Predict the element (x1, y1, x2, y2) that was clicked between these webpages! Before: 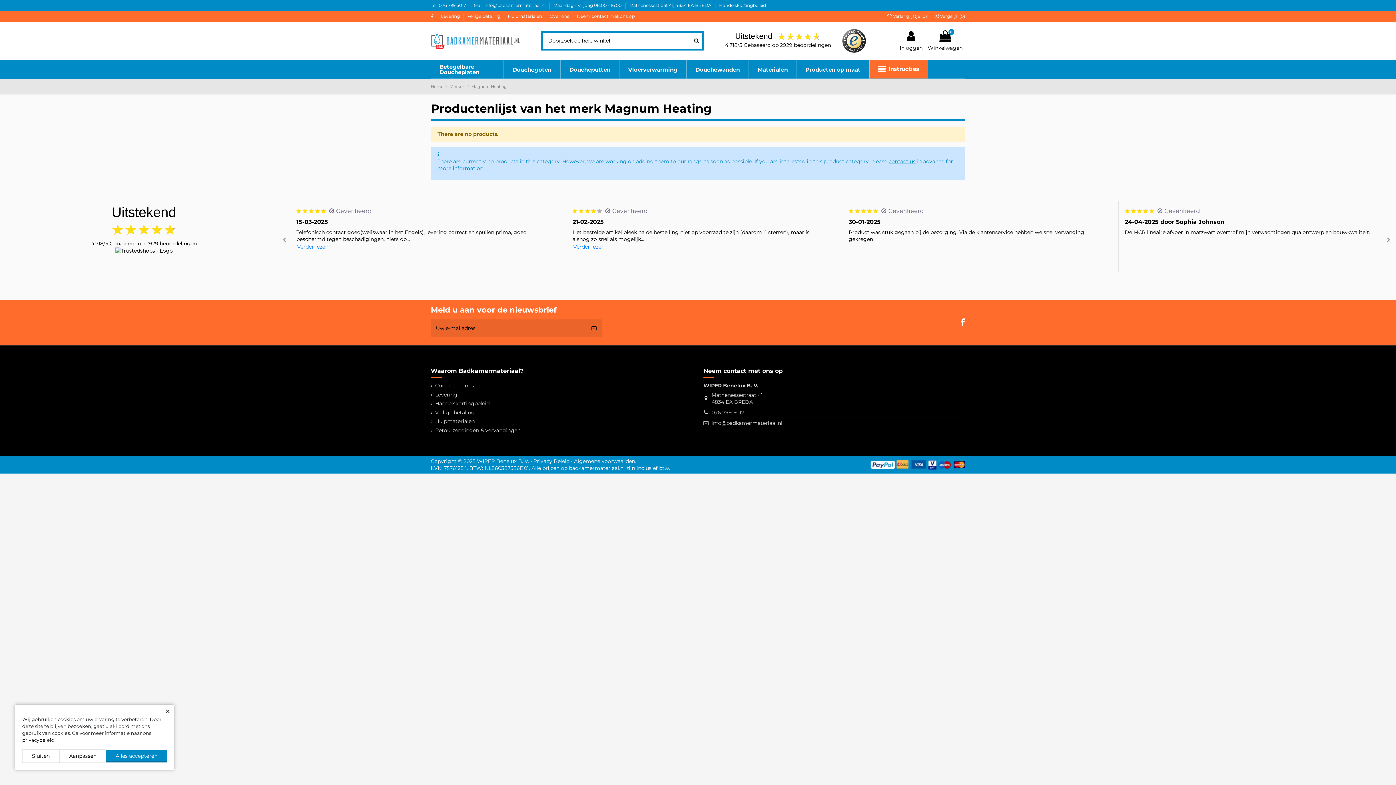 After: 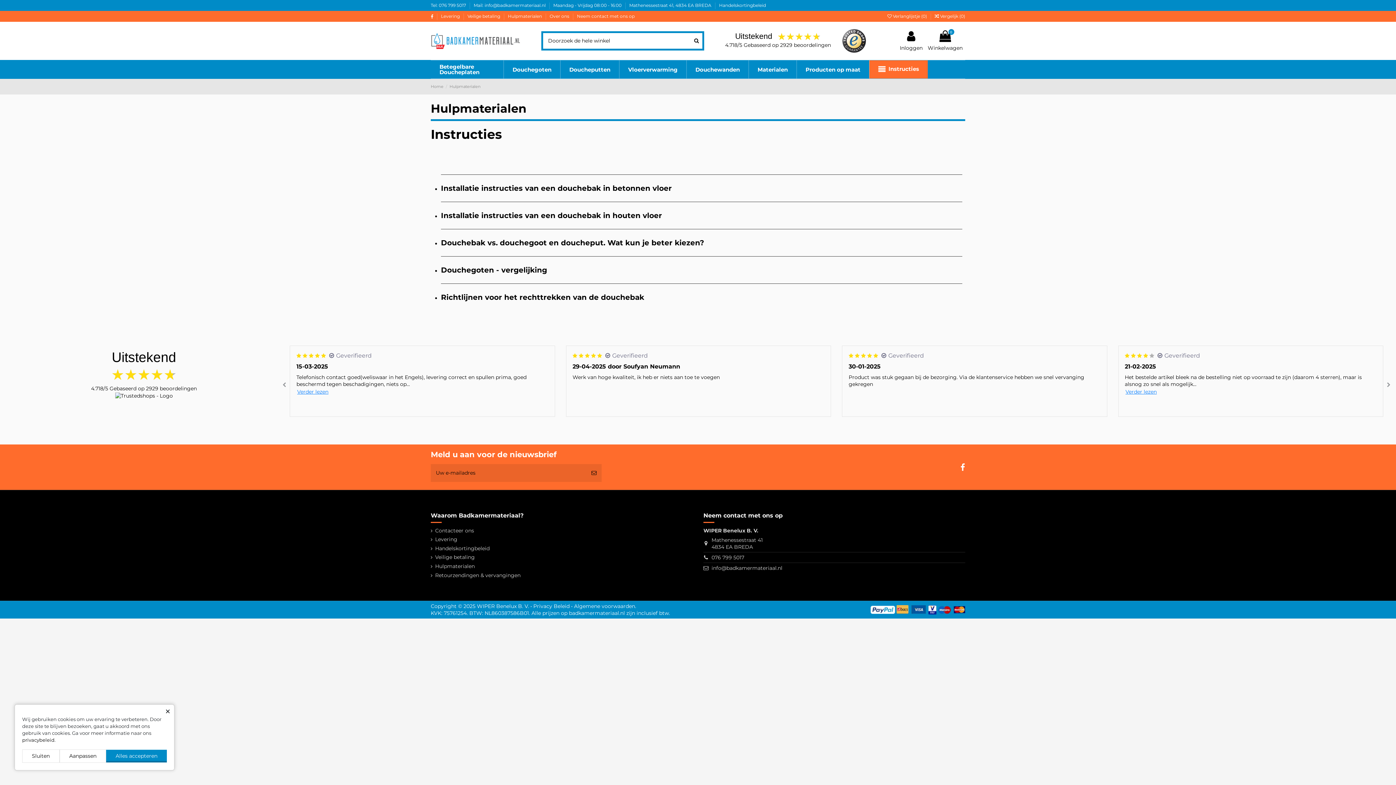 Action: label: Hulpmaterialen  bbox: (508, 13, 543, 18)